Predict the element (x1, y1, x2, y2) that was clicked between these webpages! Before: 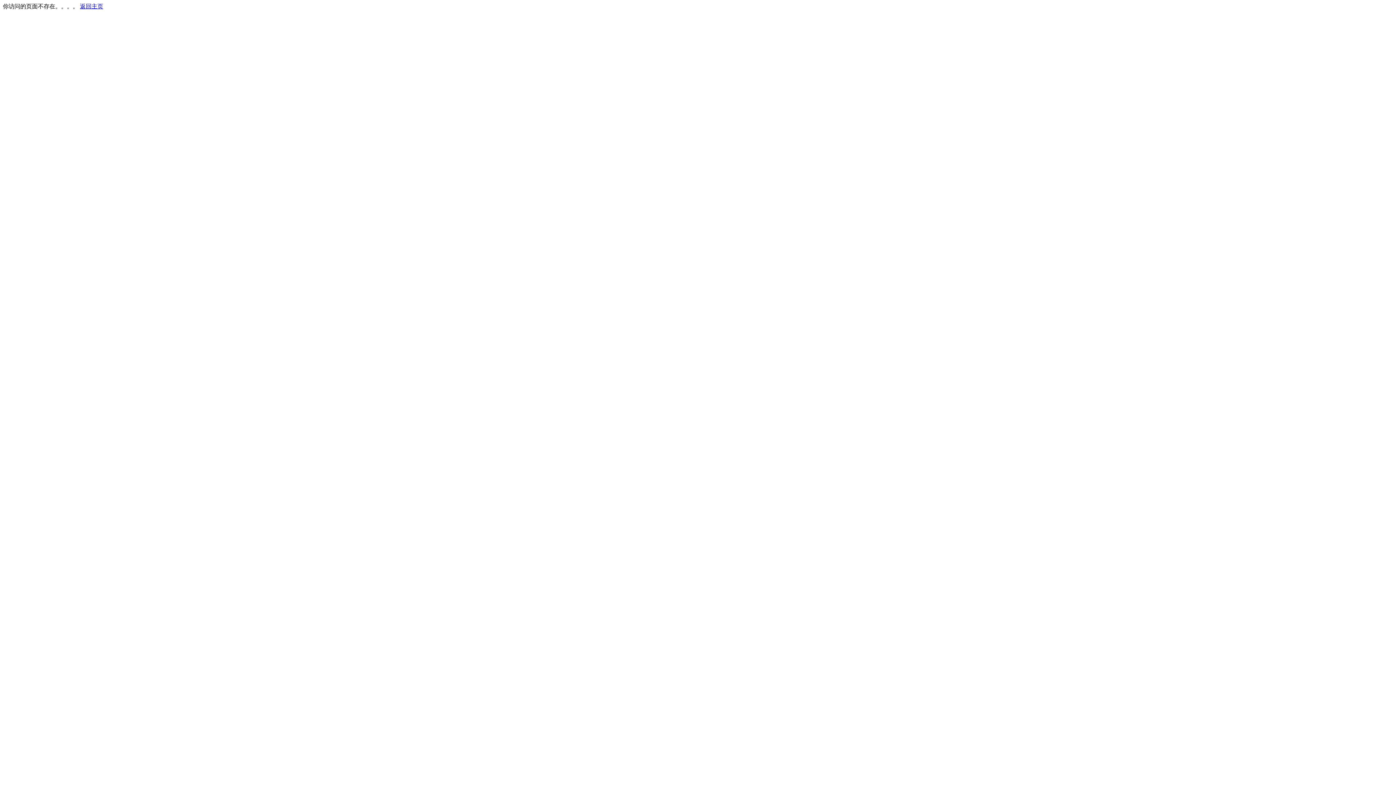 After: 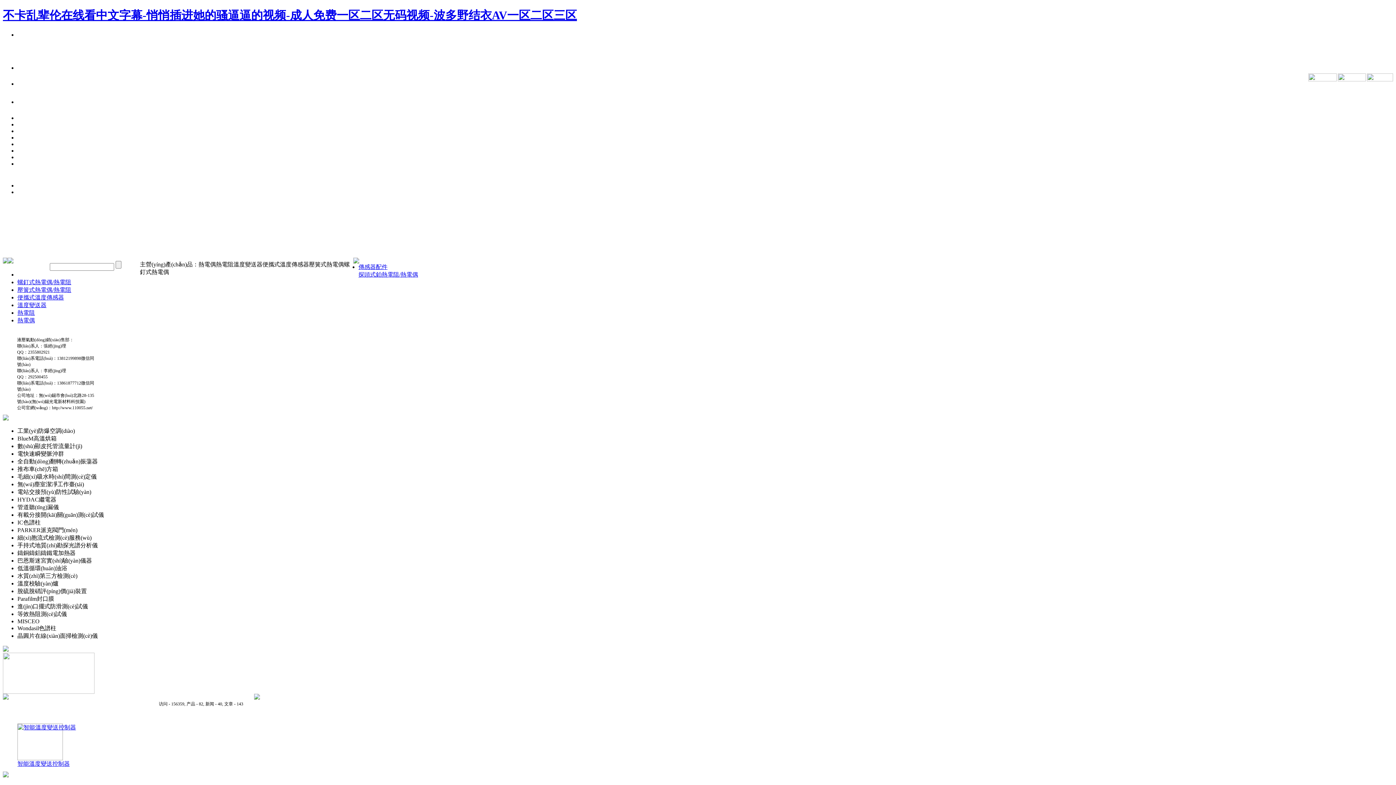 Action: bbox: (80, 3, 103, 9) label: 返回主页